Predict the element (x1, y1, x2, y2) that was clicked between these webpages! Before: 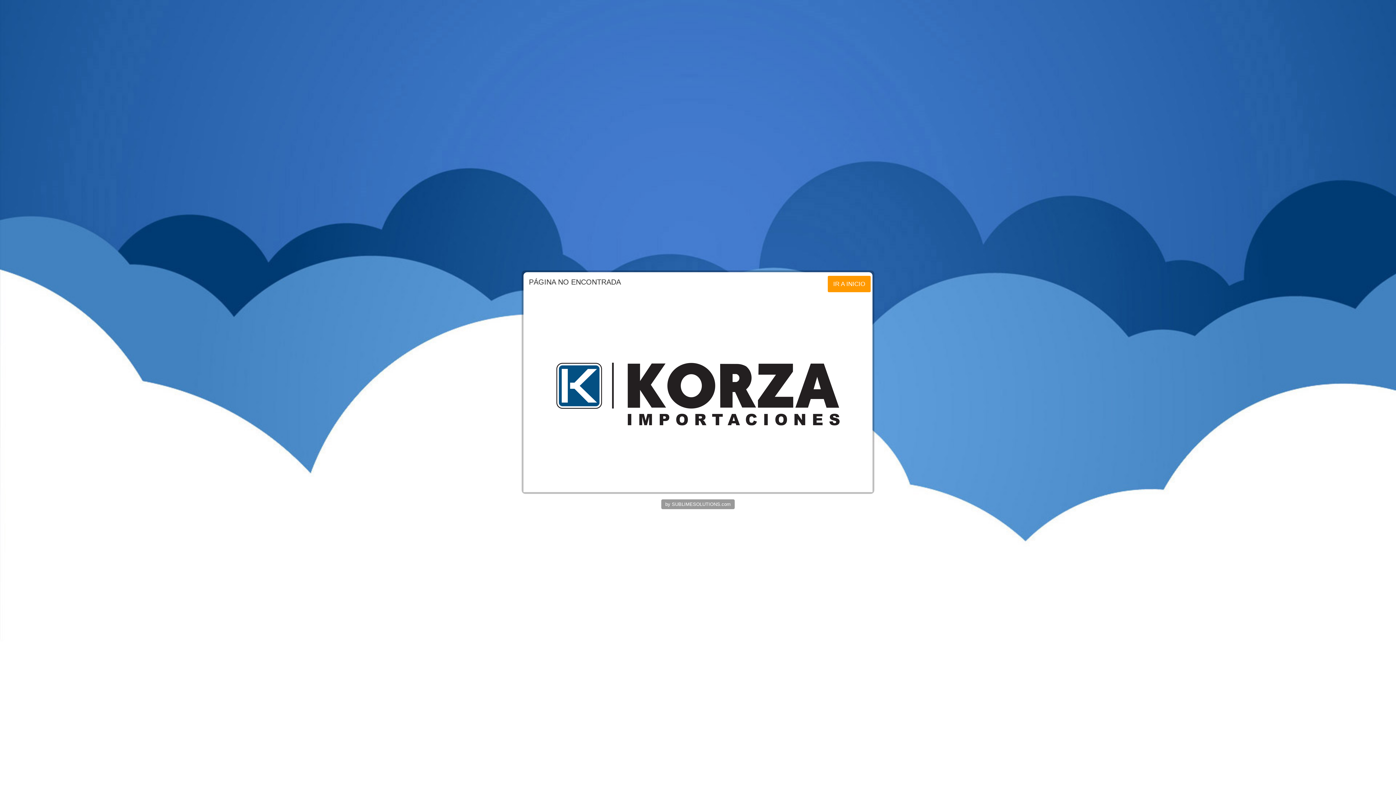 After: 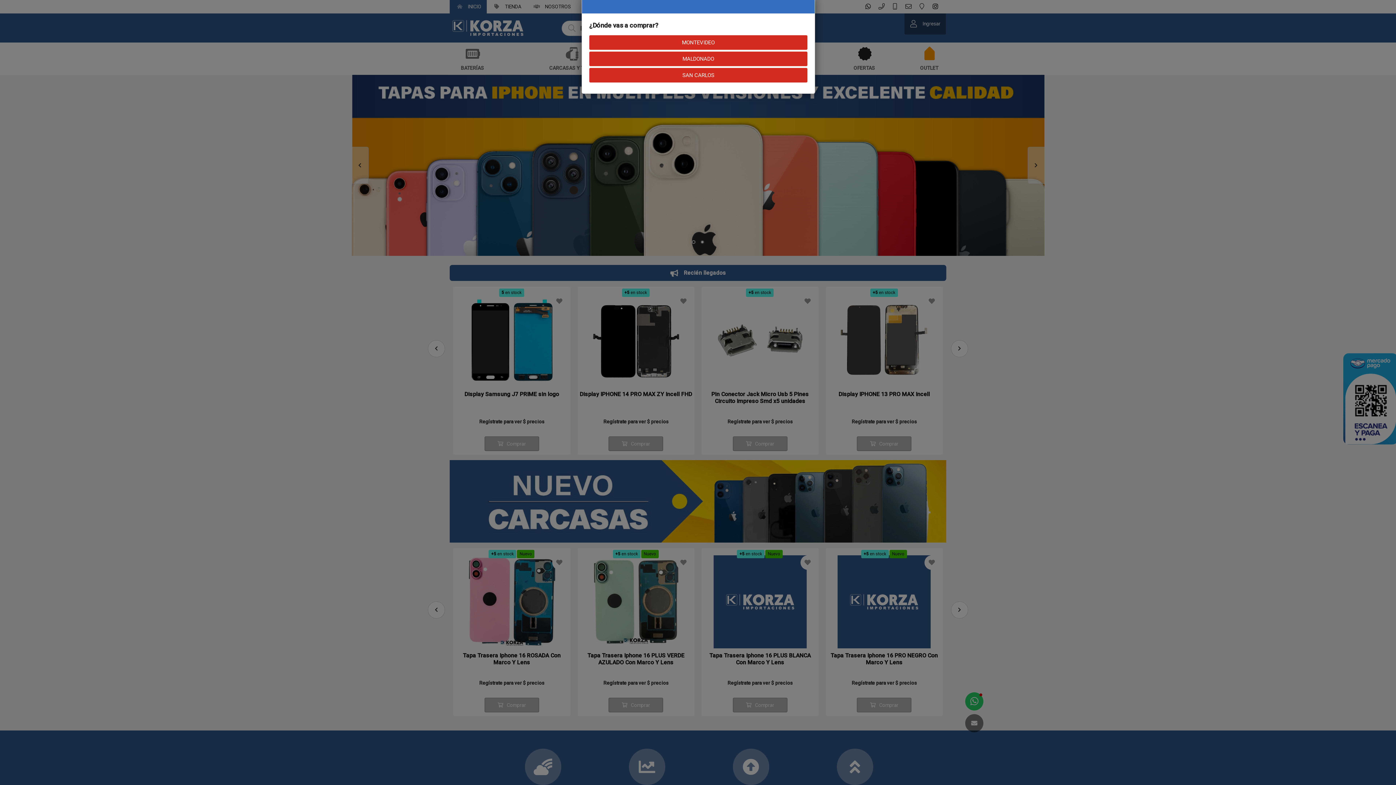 Action: bbox: (828, 276, 870, 292) label: IR A INICIO